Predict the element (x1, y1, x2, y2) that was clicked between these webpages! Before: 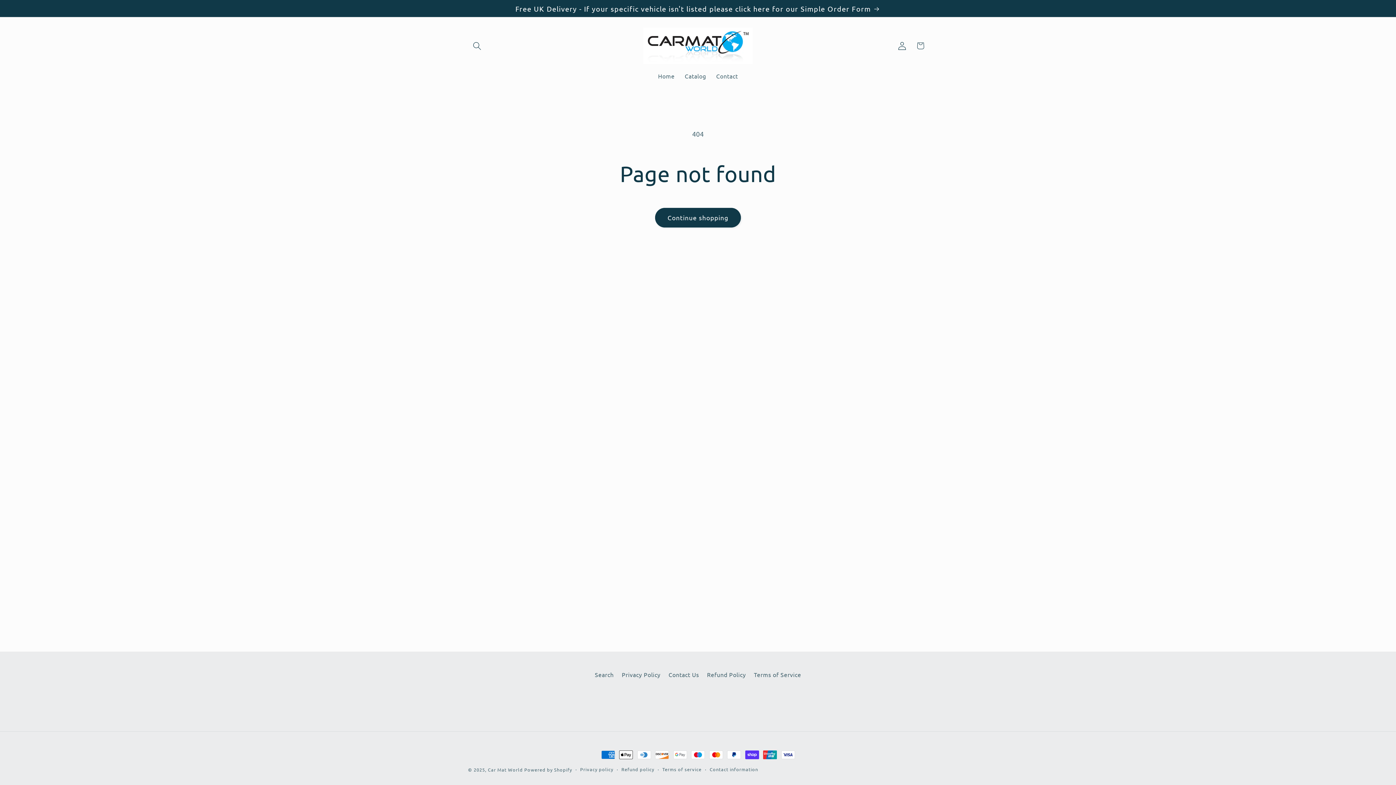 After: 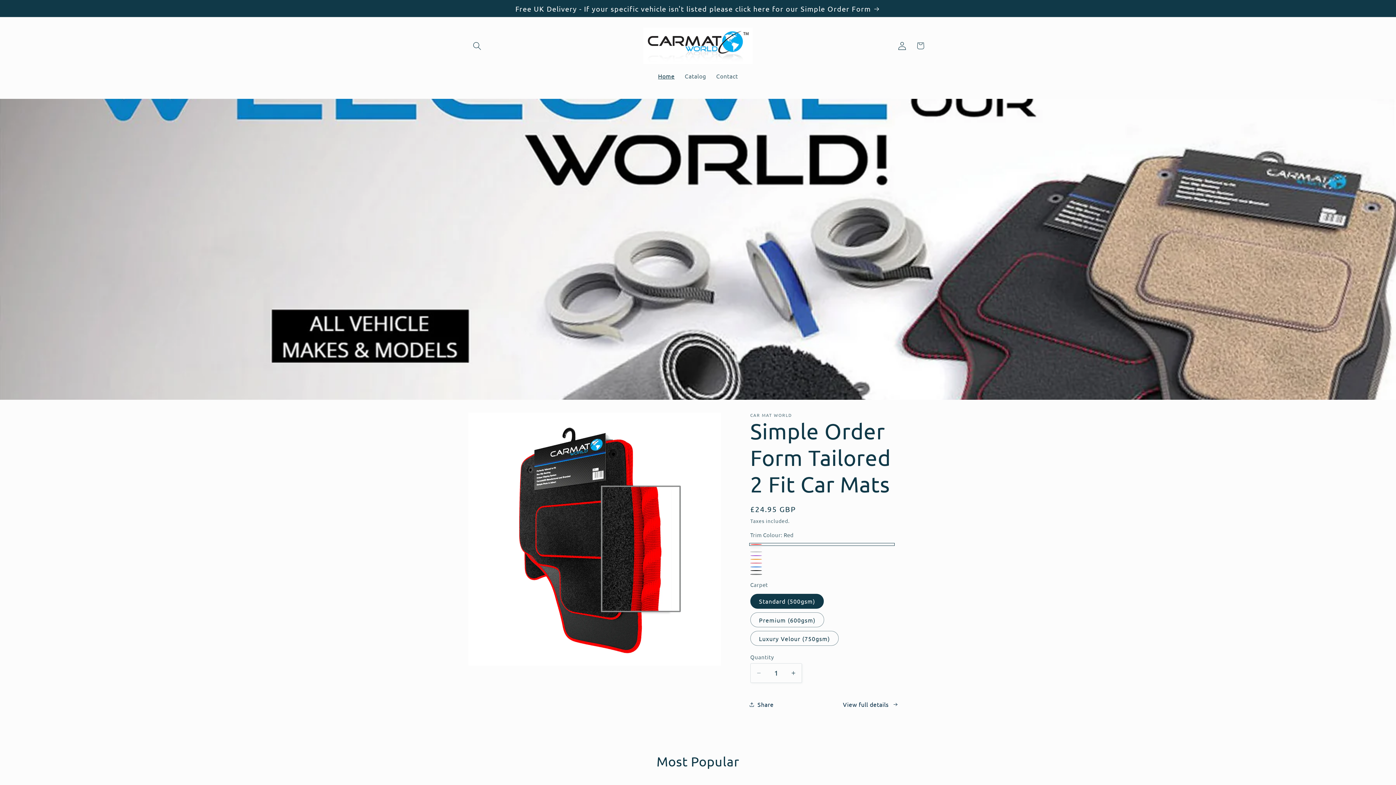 Action: bbox: (653, 67, 679, 84) label: Home